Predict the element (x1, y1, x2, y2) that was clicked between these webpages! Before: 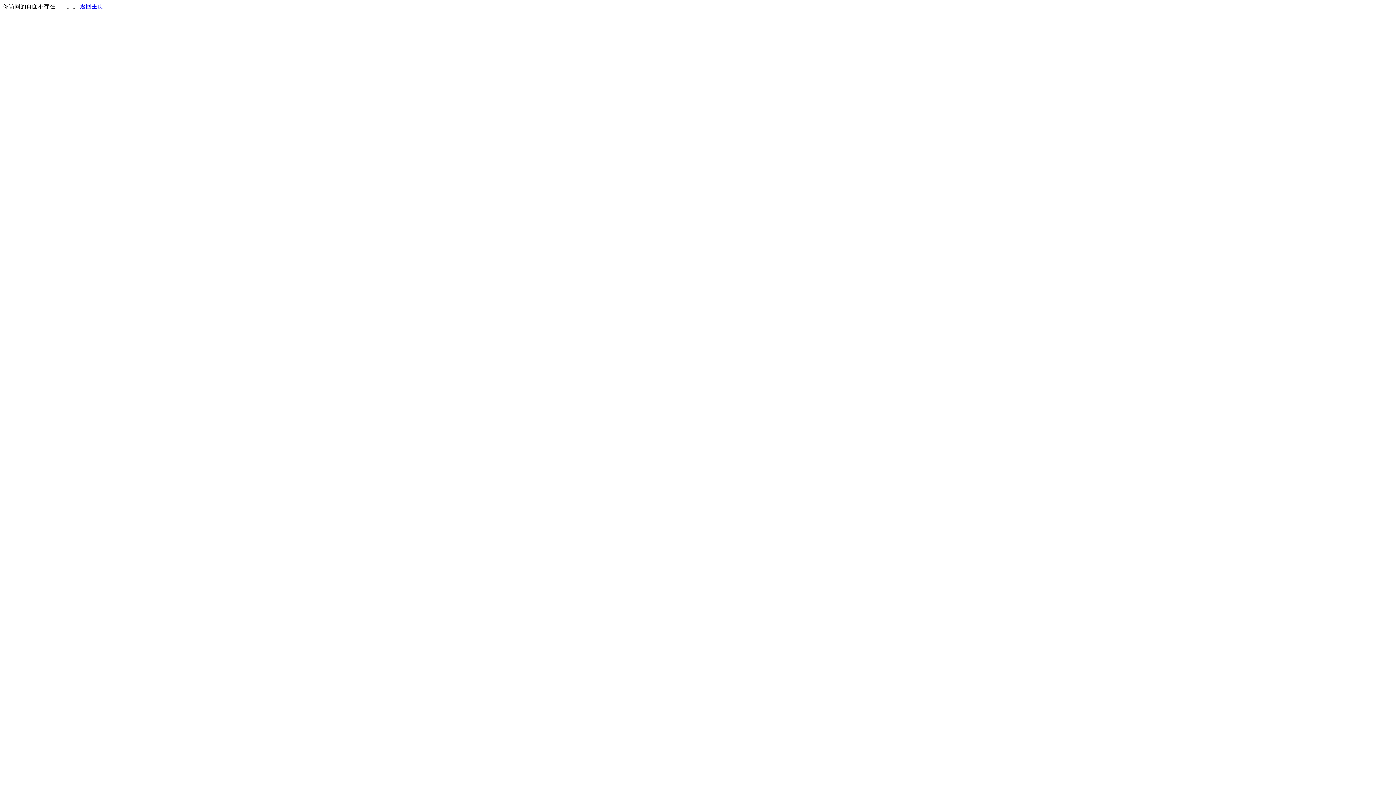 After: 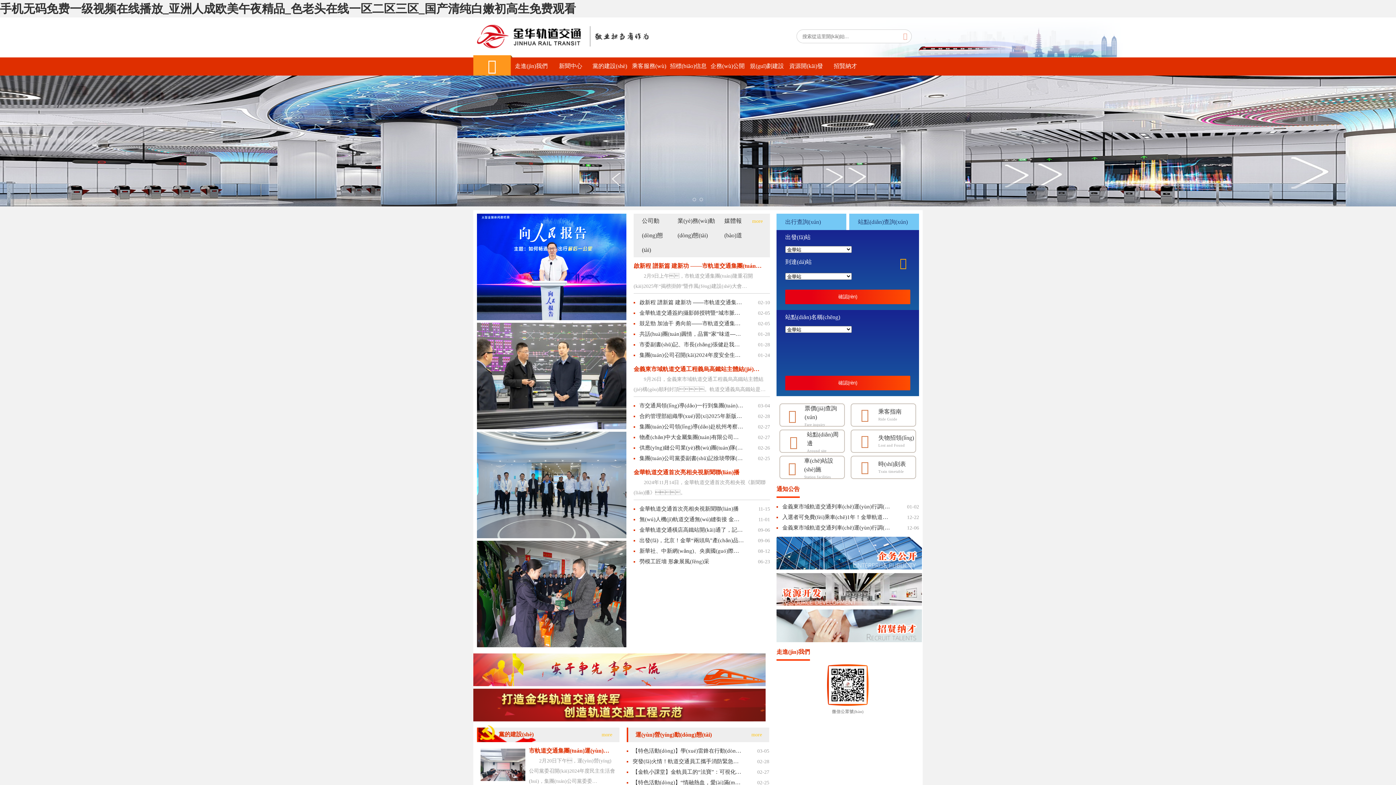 Action: bbox: (80, 3, 103, 9) label: 返回主页